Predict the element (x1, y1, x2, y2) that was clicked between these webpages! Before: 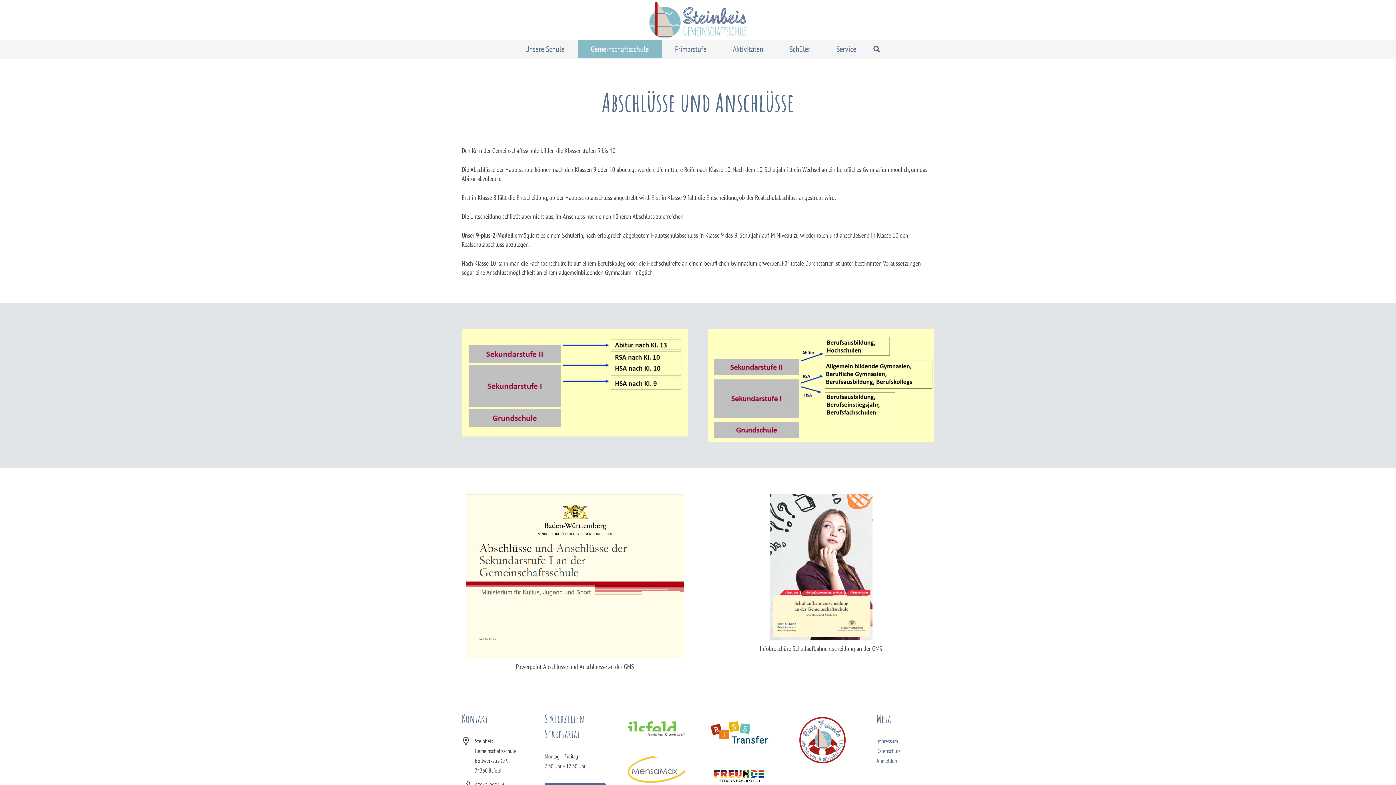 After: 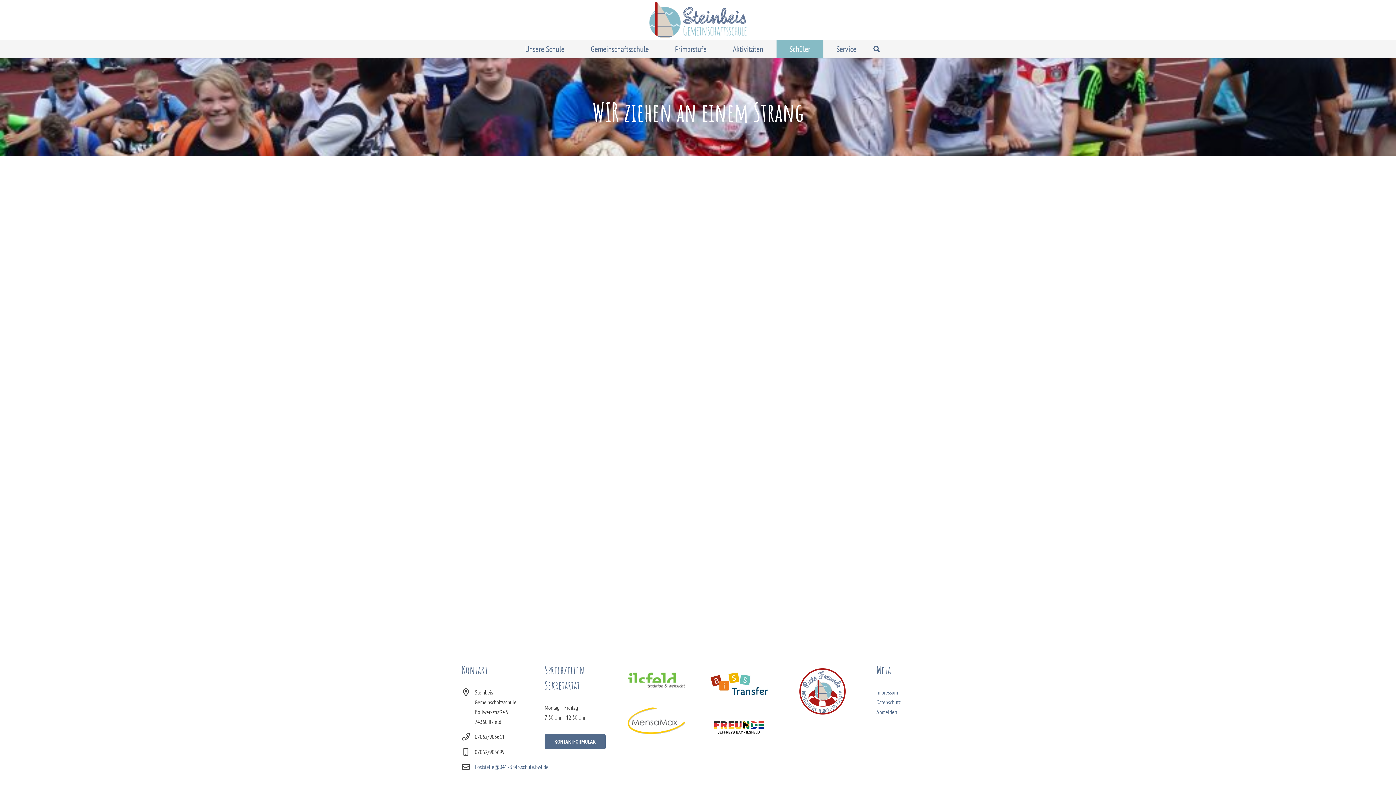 Action: bbox: (776, 40, 823, 58) label: Schüler